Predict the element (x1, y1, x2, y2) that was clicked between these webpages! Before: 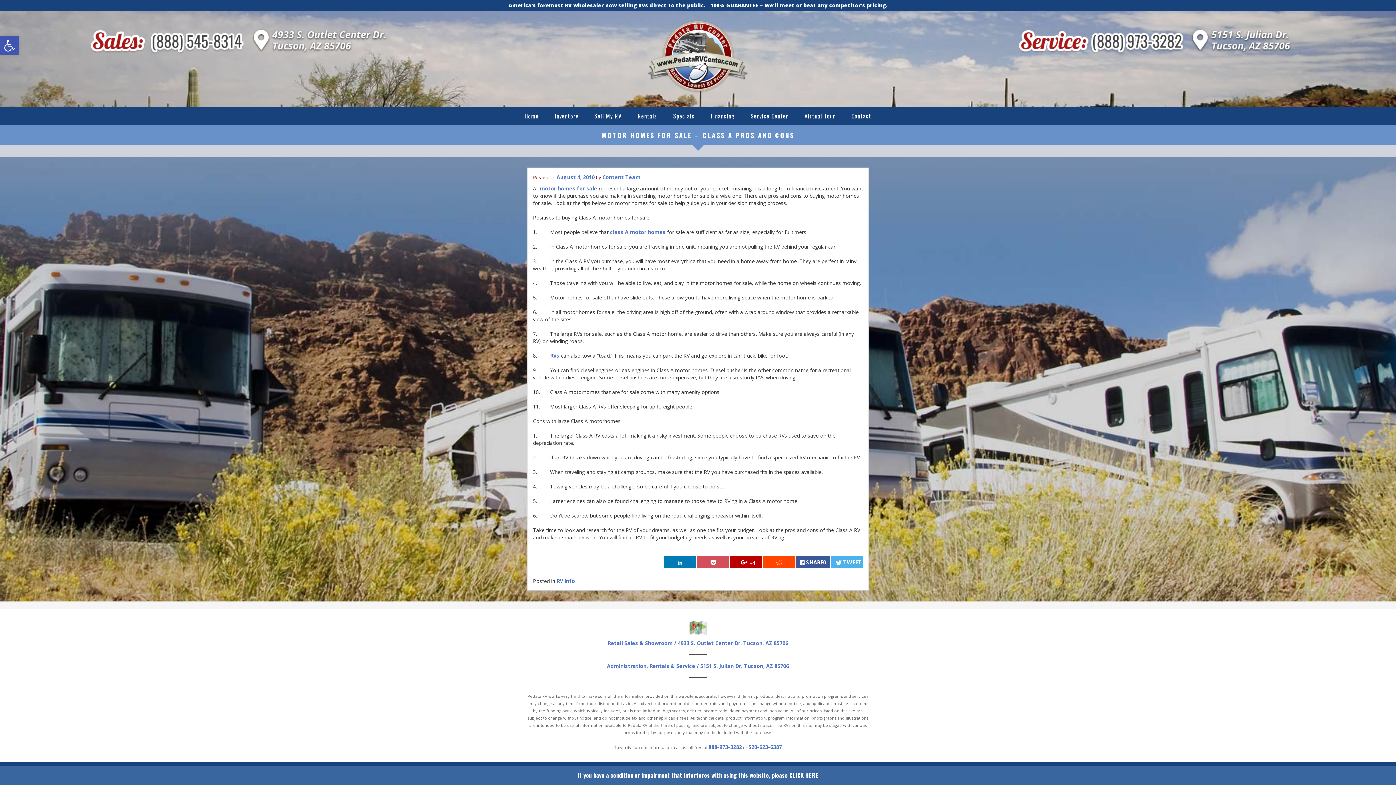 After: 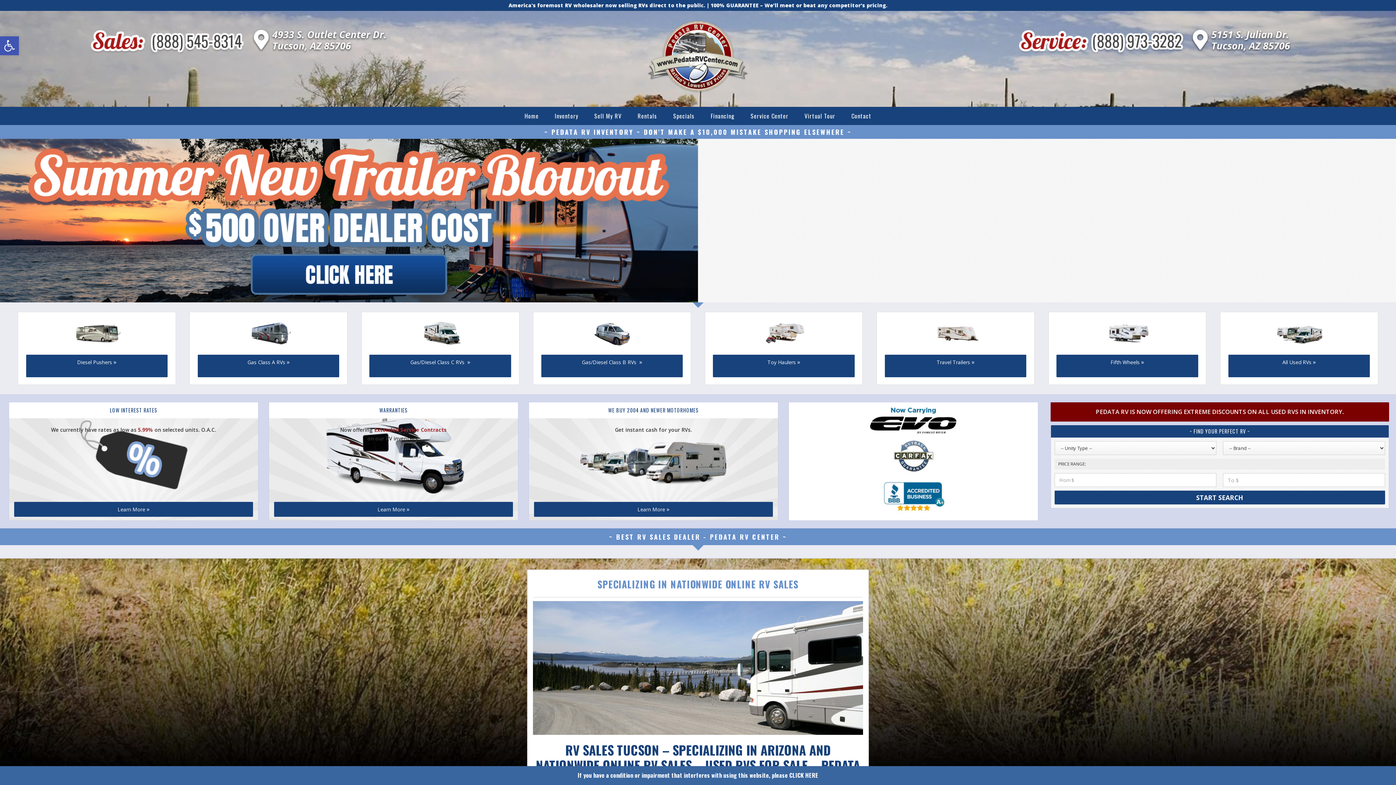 Action: bbox: (608, 228, 665, 235) label:  class A motor homes